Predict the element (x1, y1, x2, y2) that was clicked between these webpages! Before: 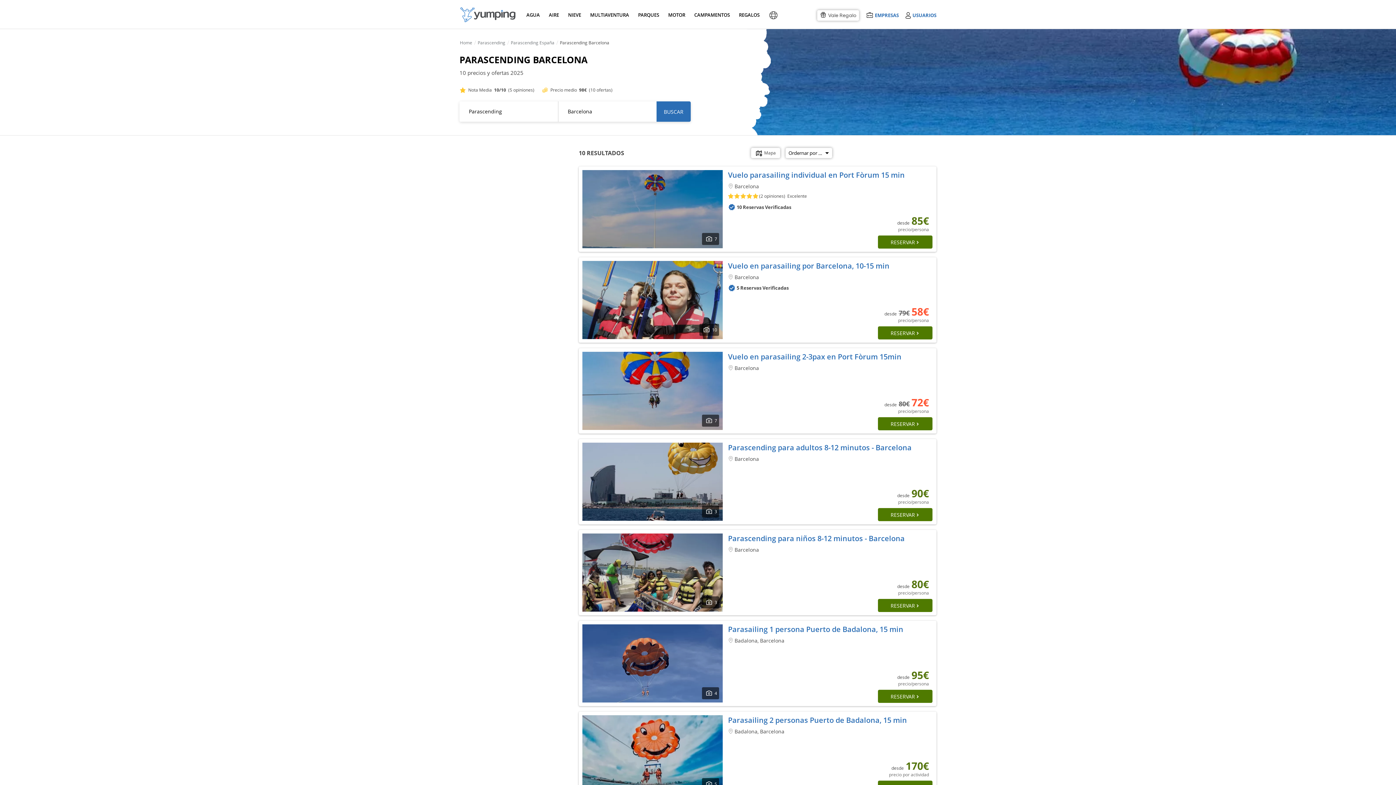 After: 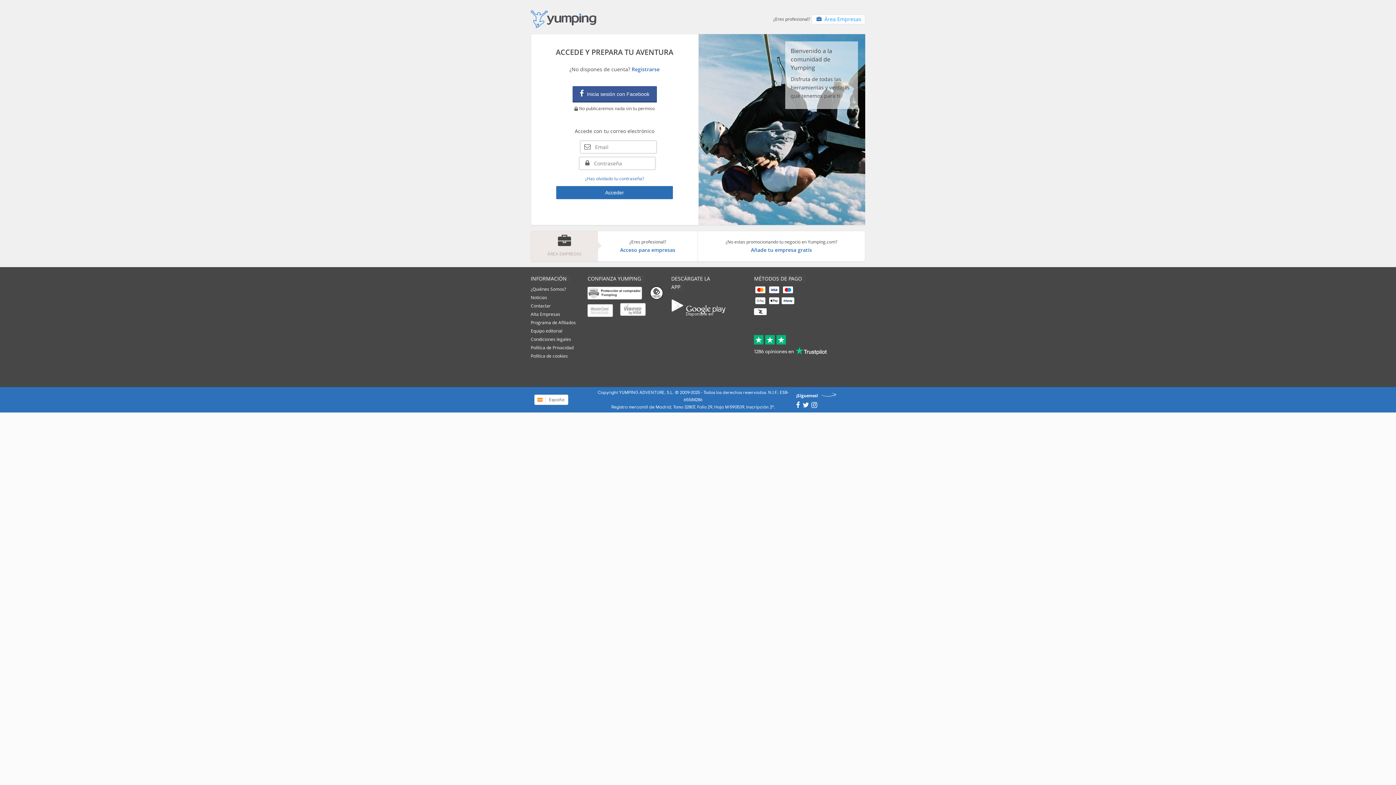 Action: label: USUARIOS bbox: (904, 12, 936, 18)